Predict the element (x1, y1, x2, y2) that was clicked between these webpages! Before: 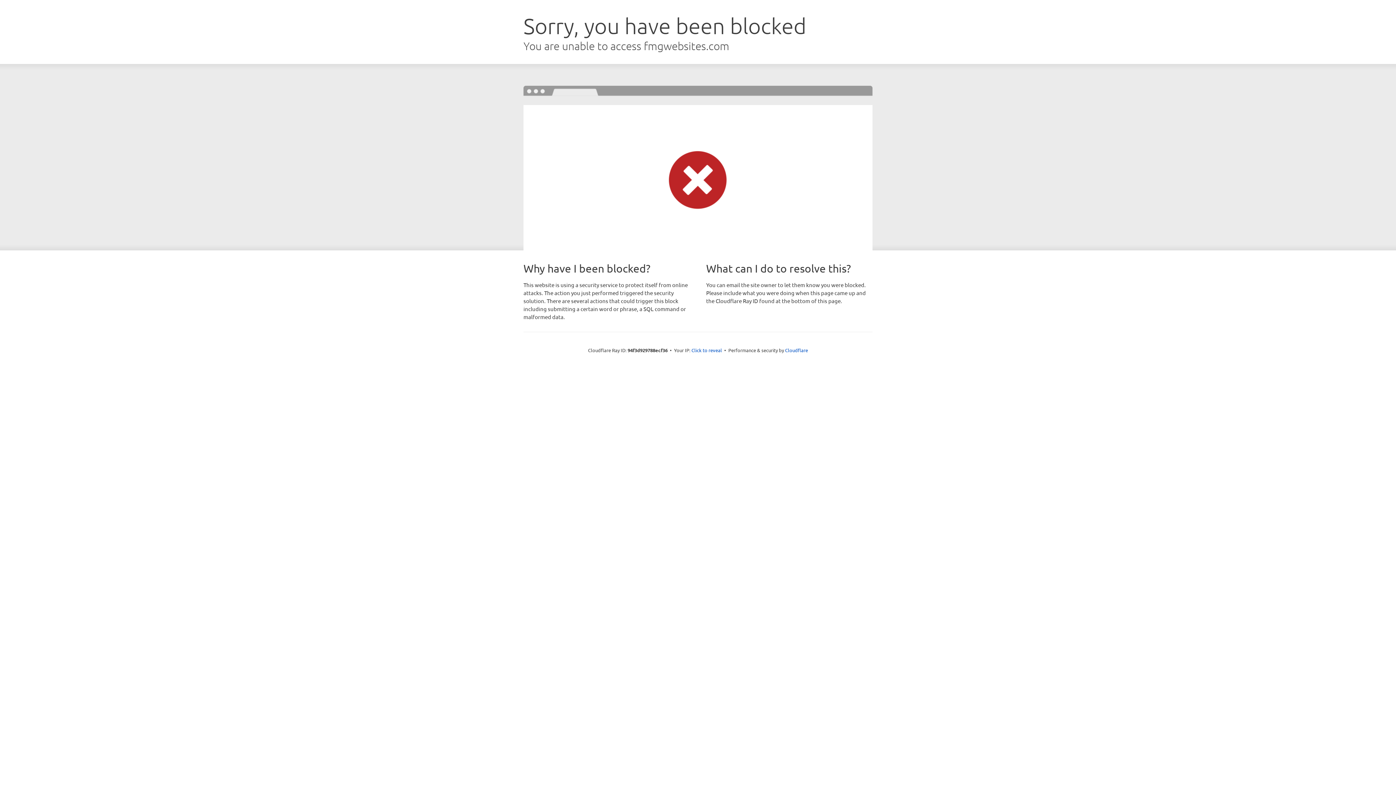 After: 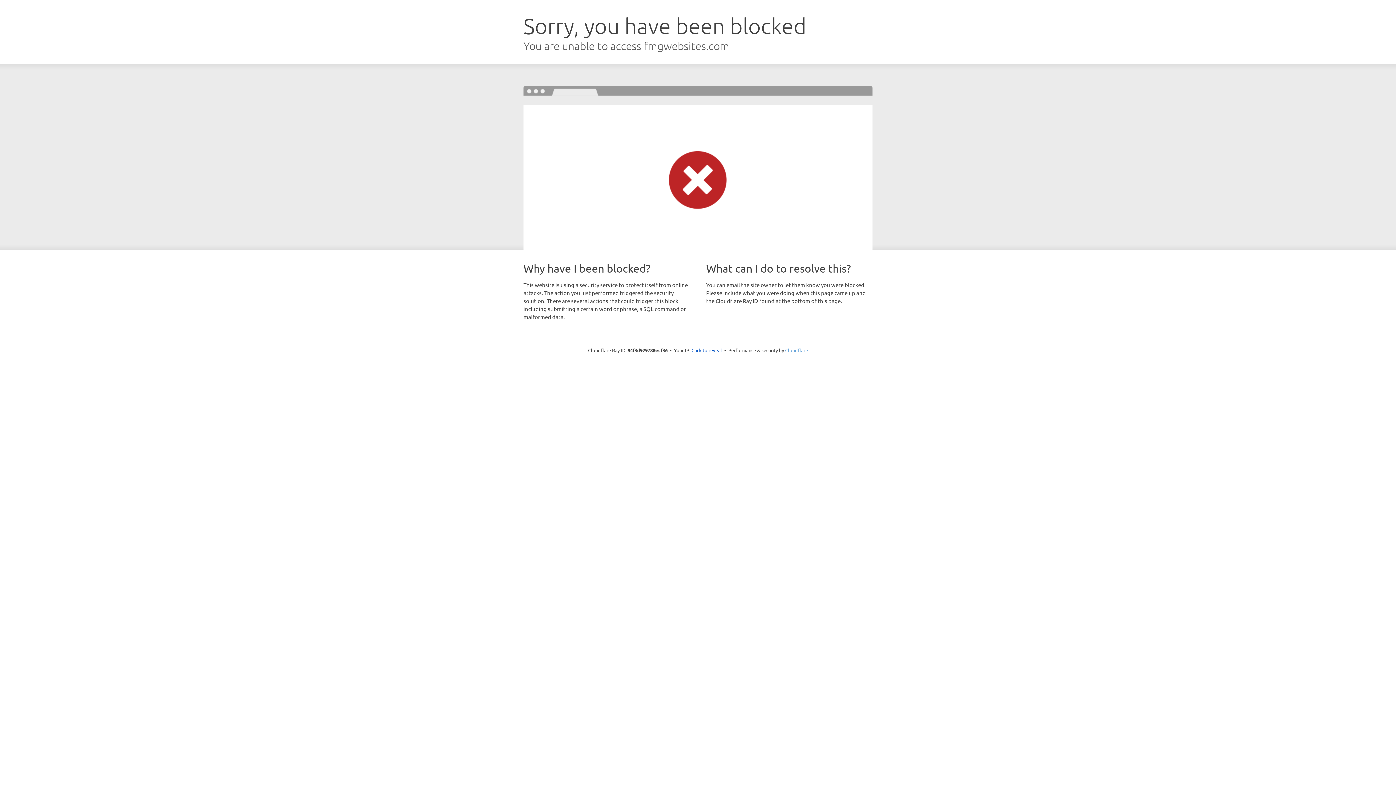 Action: label: Cloudflare bbox: (785, 347, 808, 353)